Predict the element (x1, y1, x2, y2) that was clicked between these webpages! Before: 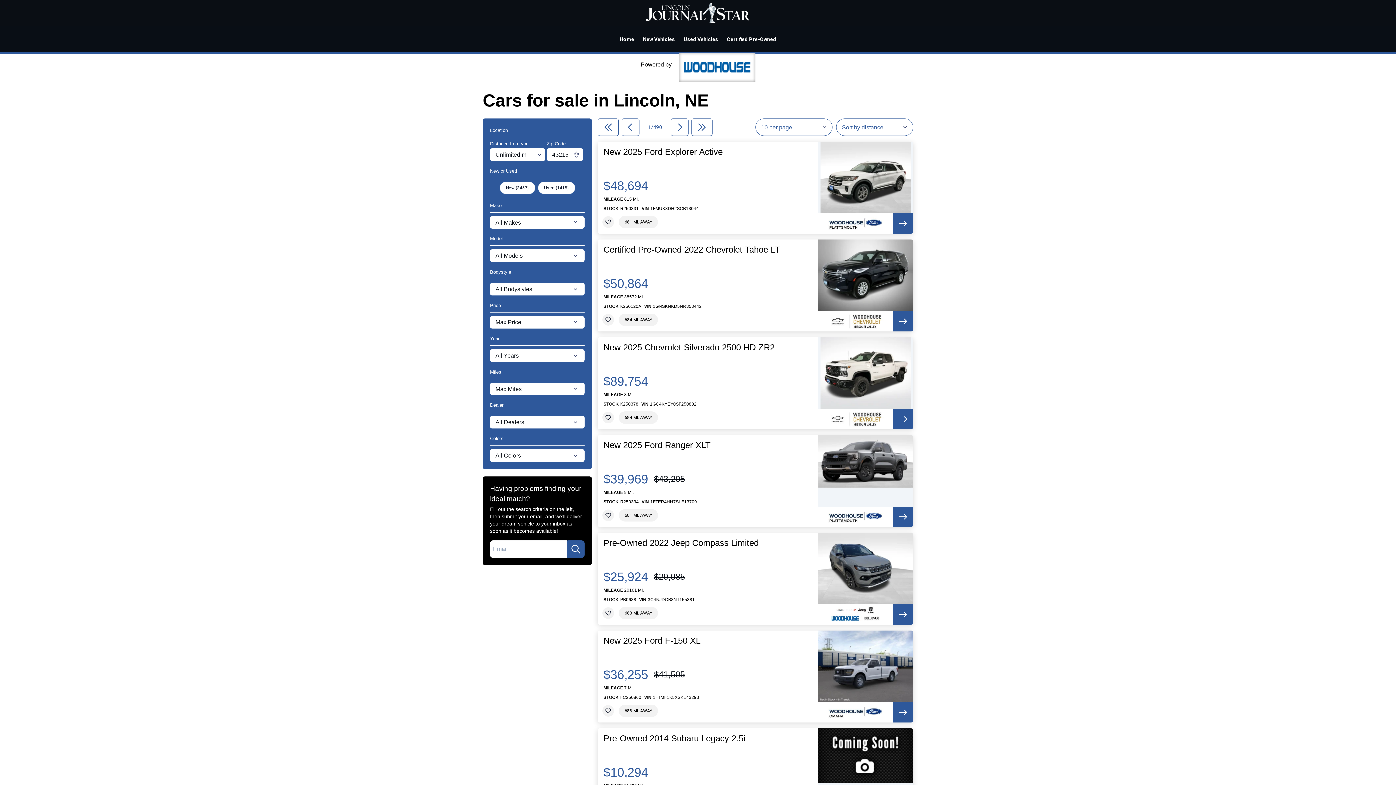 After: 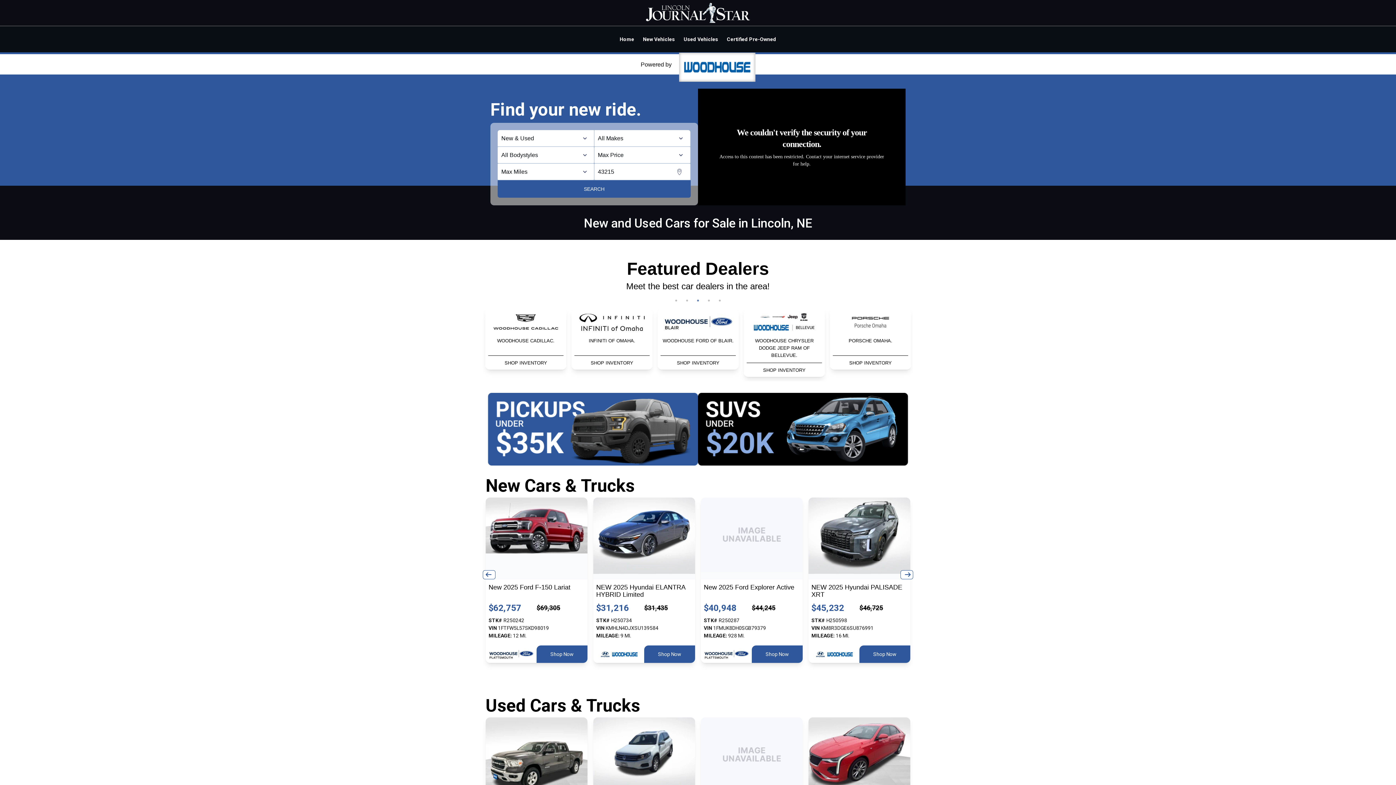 Action: label: Home bbox: (615, 29, 638, 48)